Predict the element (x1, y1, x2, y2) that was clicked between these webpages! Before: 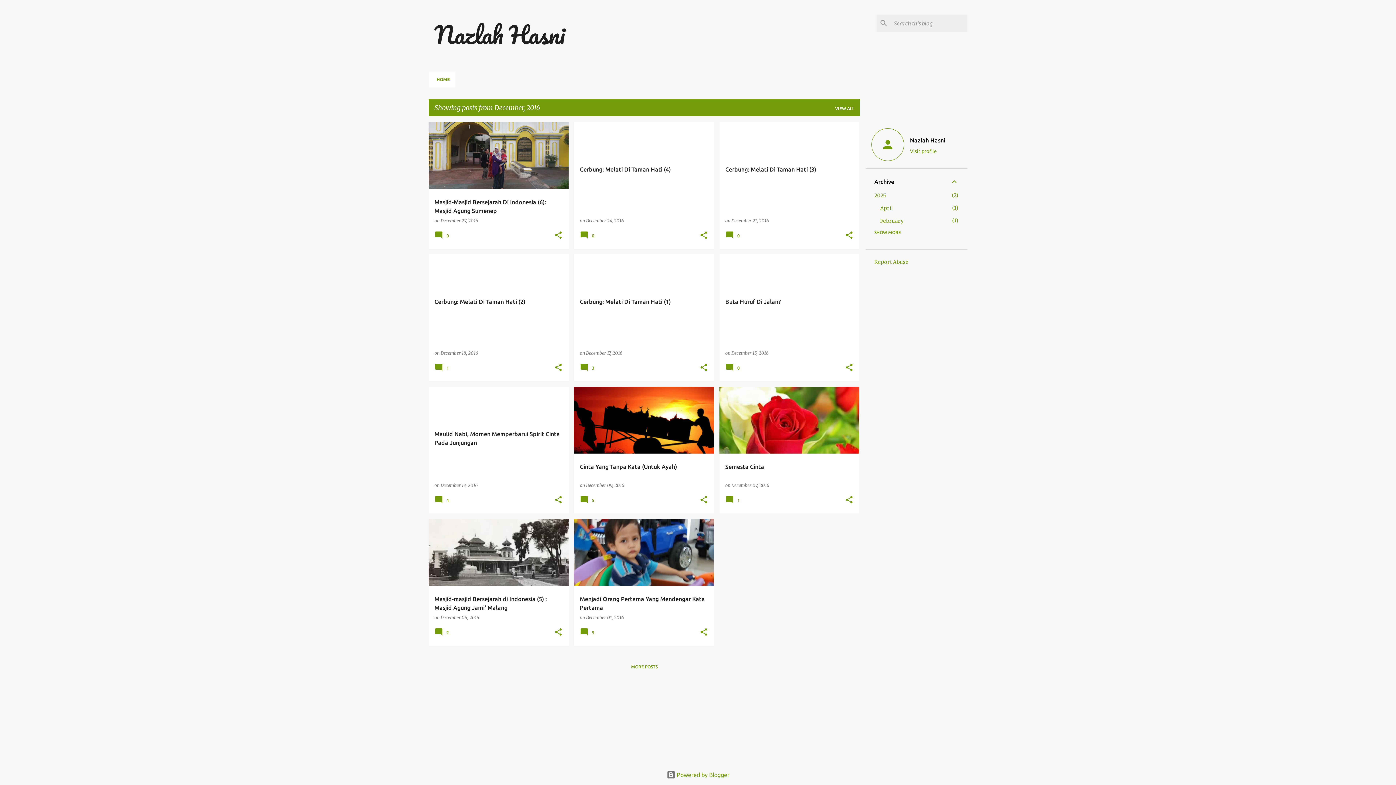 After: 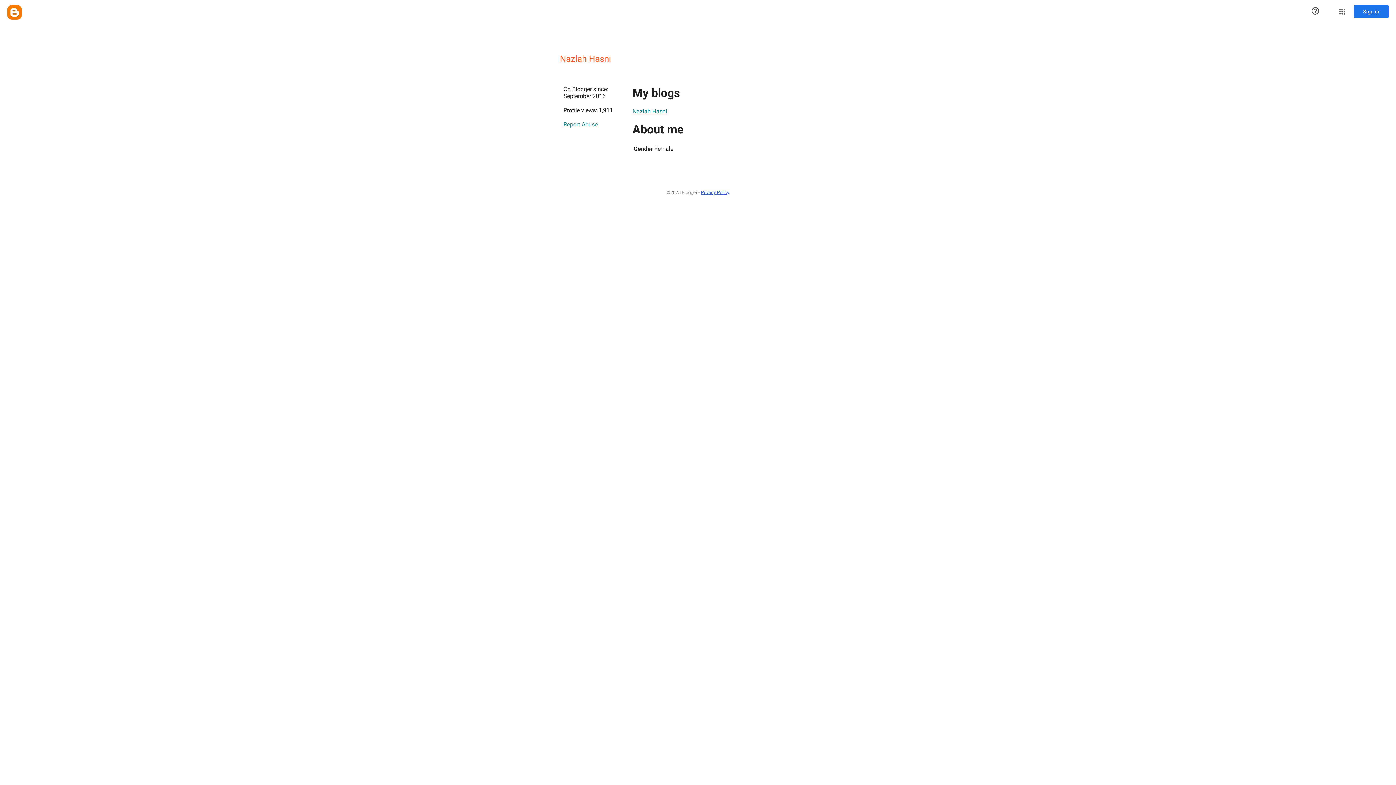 Action: bbox: (871, 128, 904, 162)